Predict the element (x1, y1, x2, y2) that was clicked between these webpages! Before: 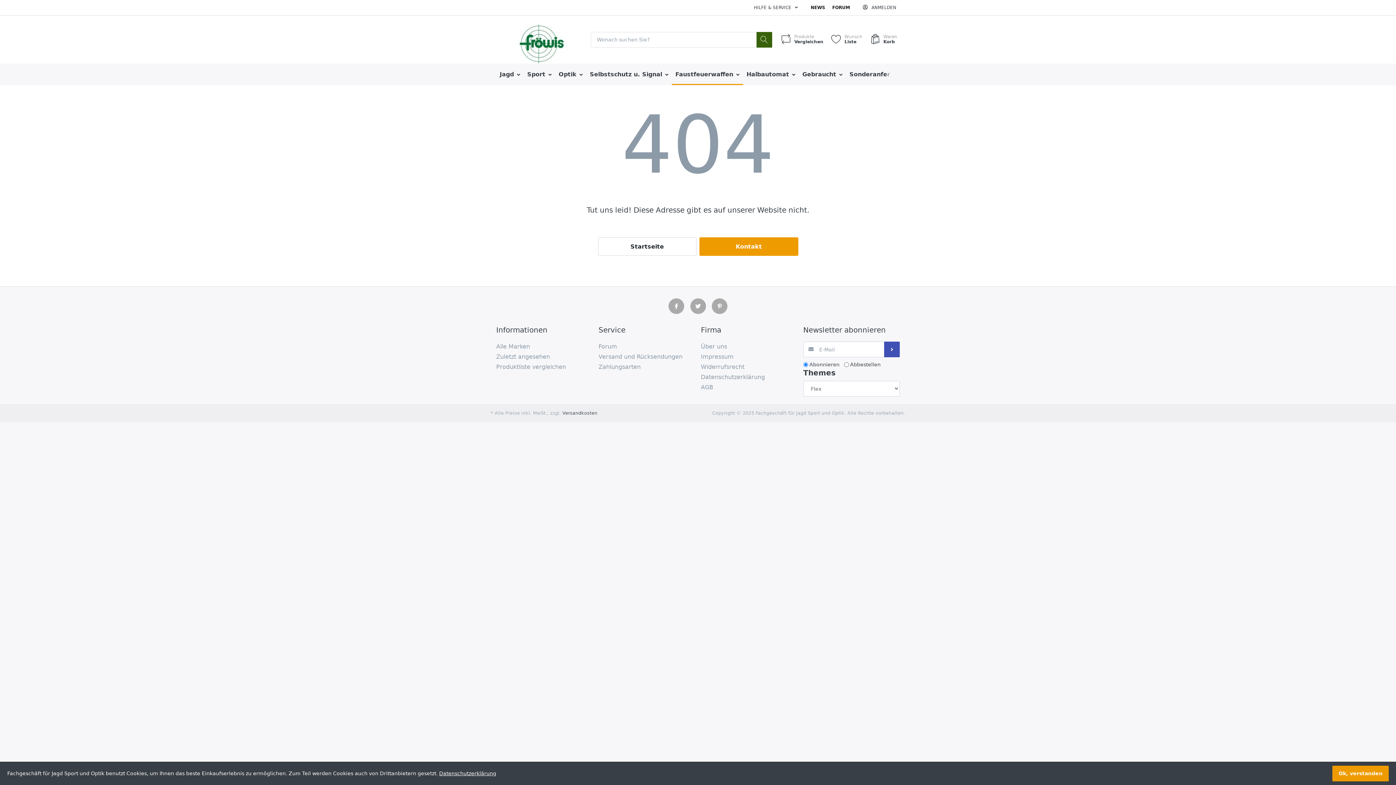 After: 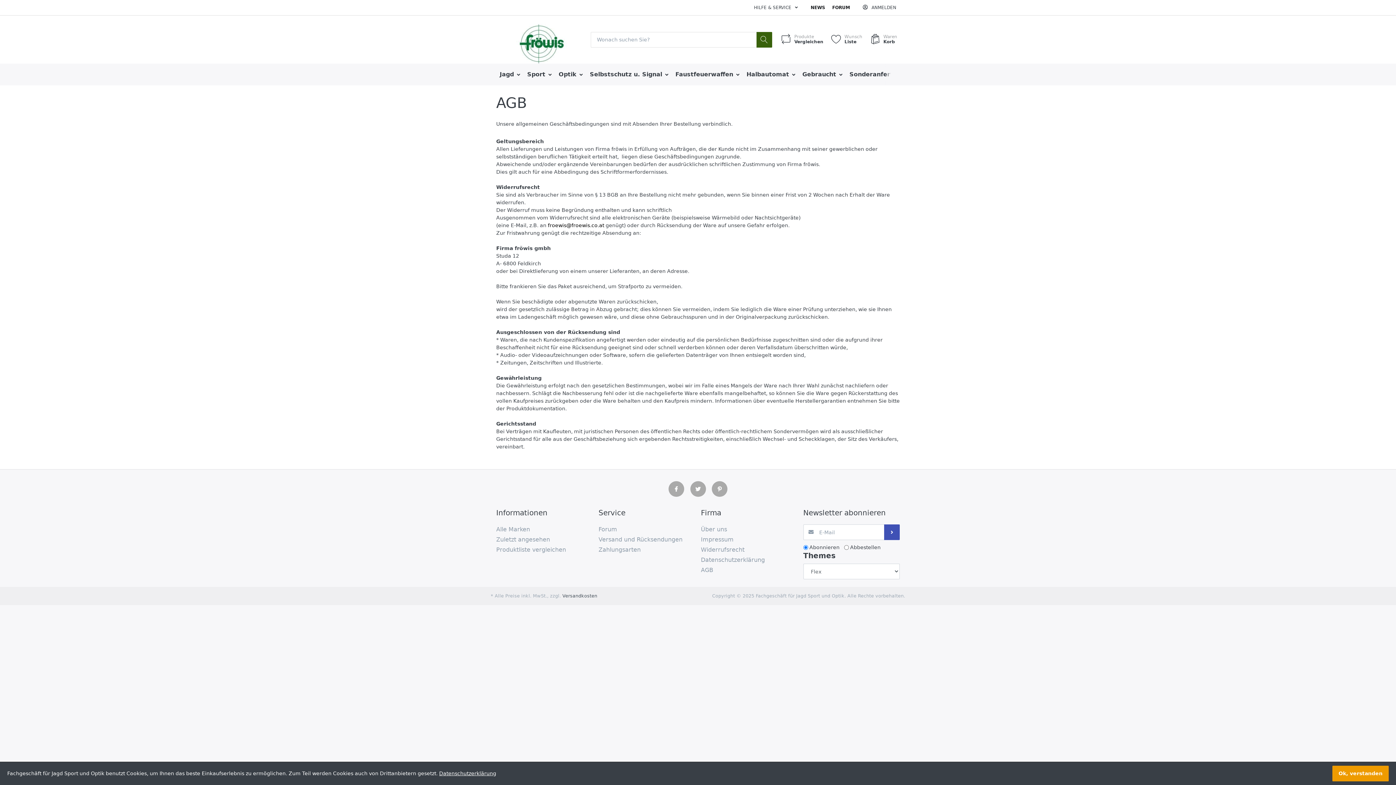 Action: label: AGB bbox: (701, 382, 797, 392)